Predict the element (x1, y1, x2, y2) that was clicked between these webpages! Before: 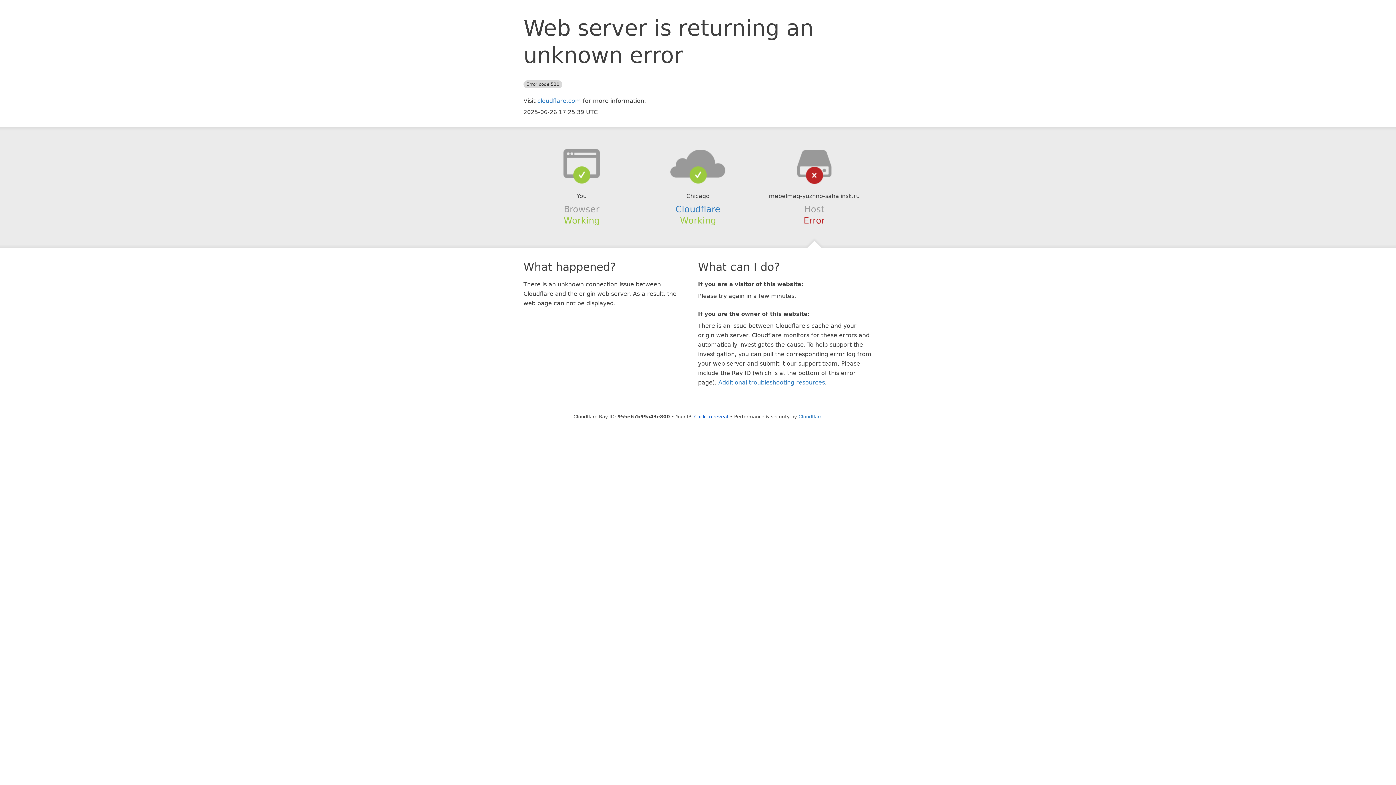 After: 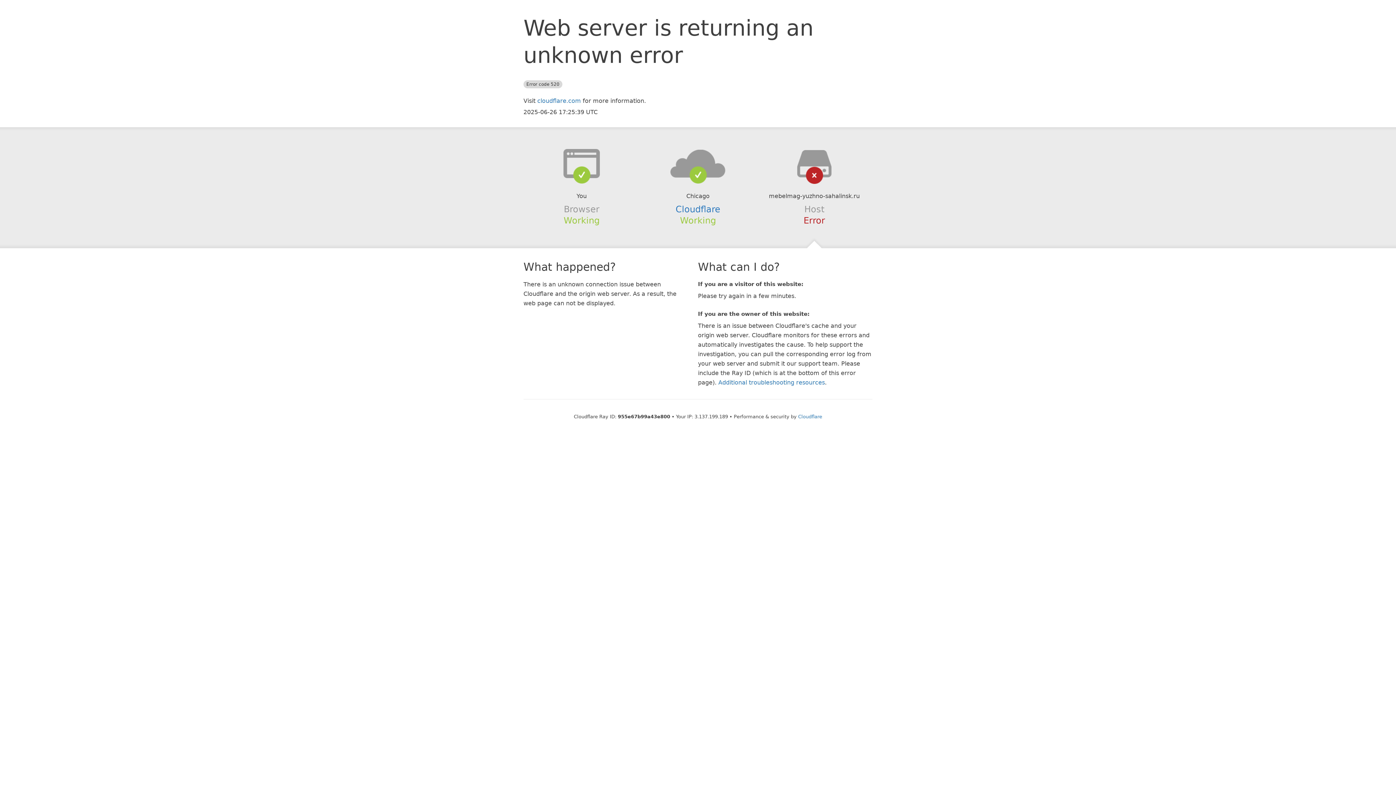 Action: label: Click to reveal bbox: (694, 414, 728, 419)